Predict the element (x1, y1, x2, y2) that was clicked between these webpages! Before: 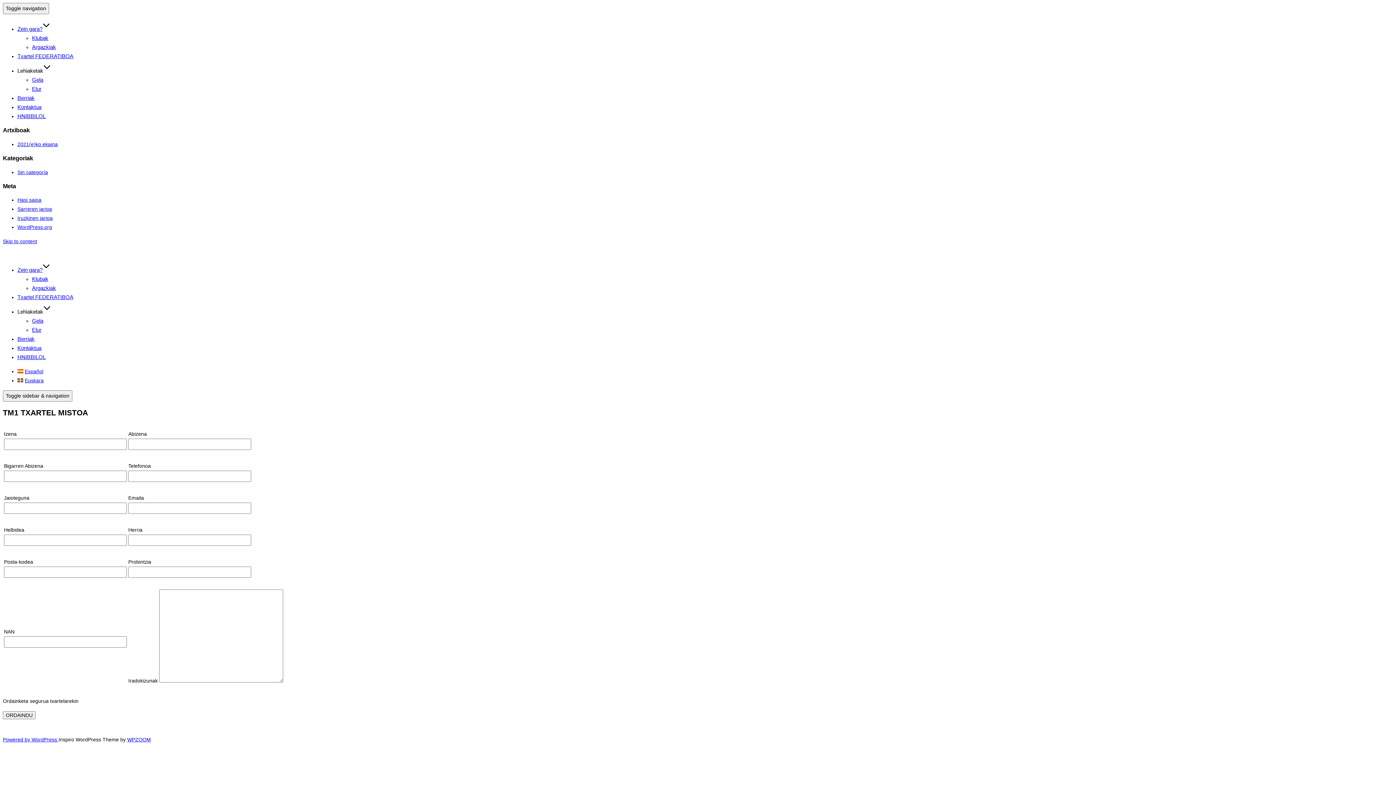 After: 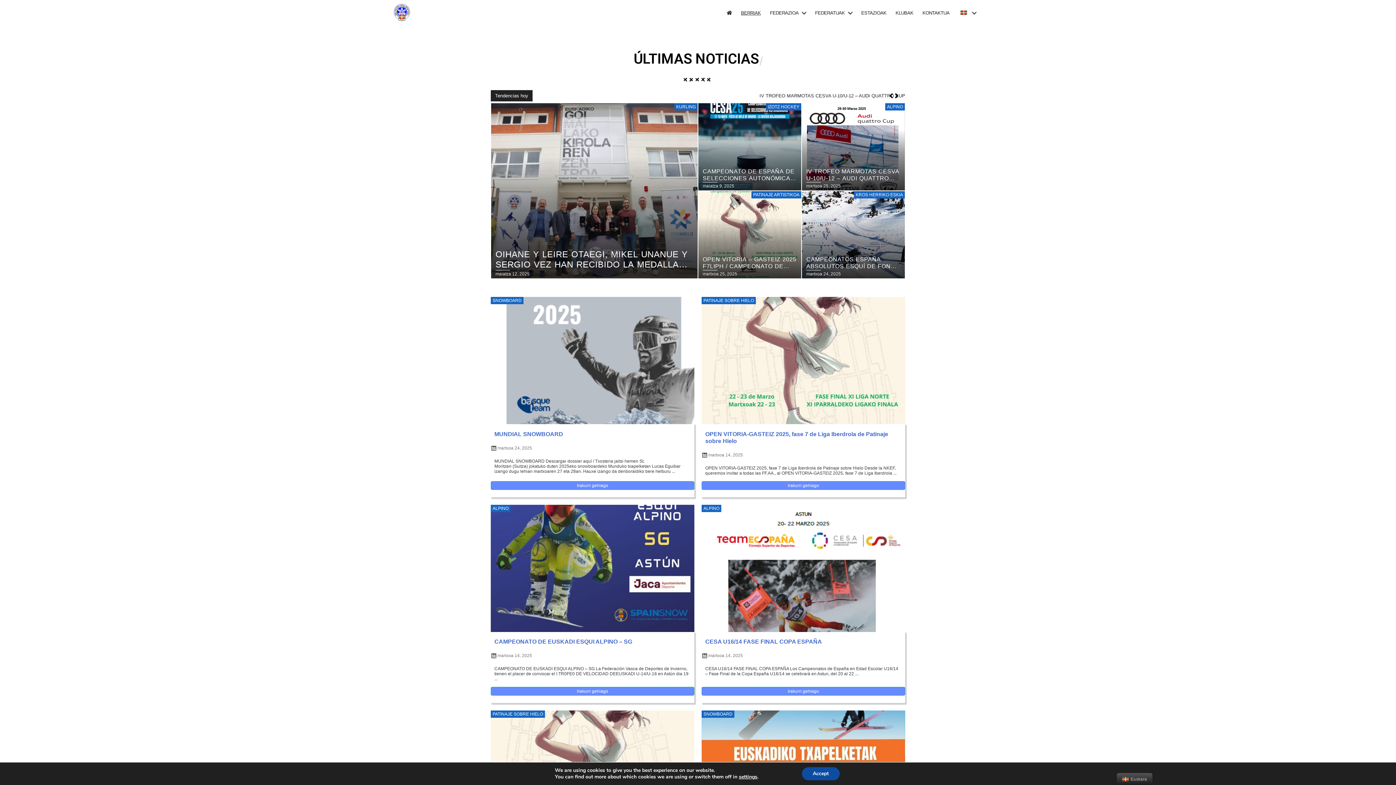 Action: bbox: (17, 336, 34, 342) label: Berriak